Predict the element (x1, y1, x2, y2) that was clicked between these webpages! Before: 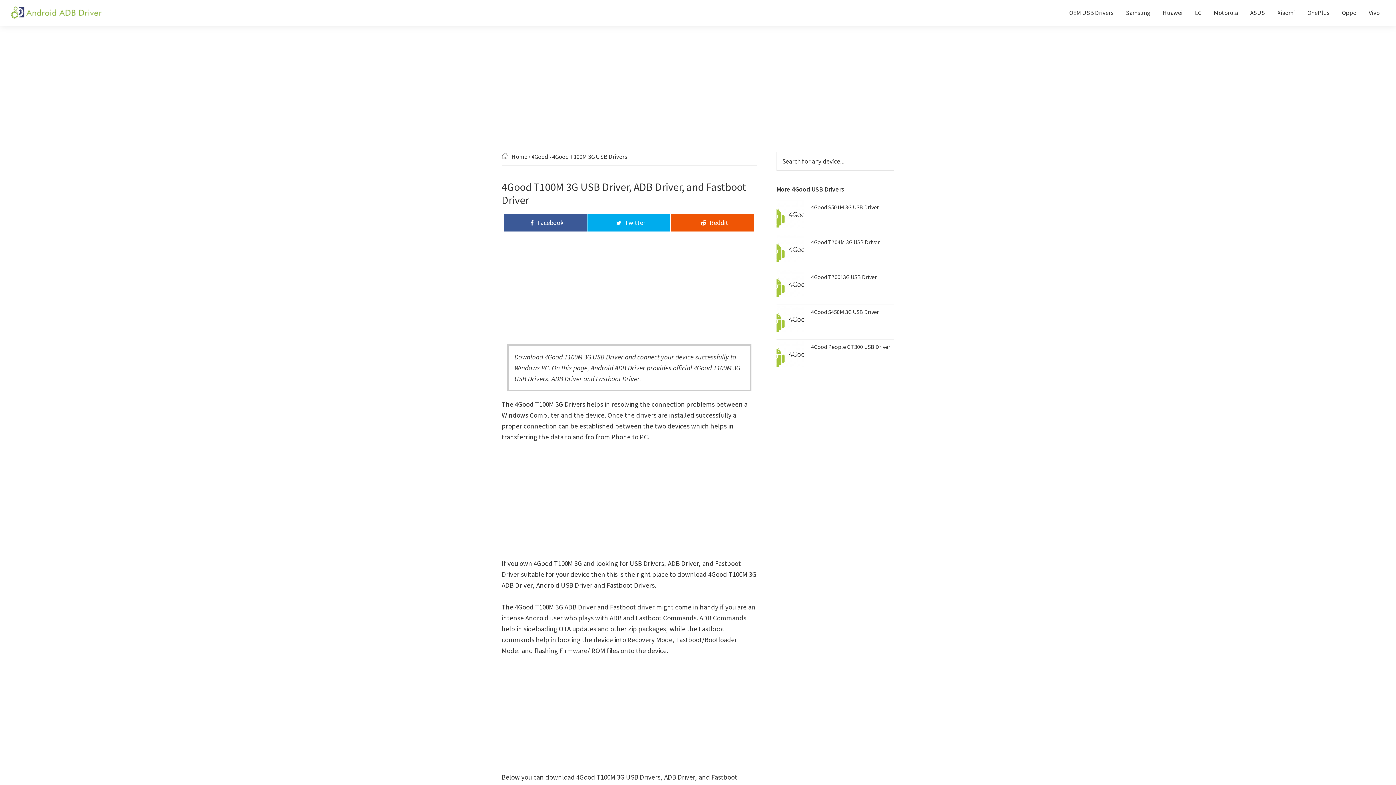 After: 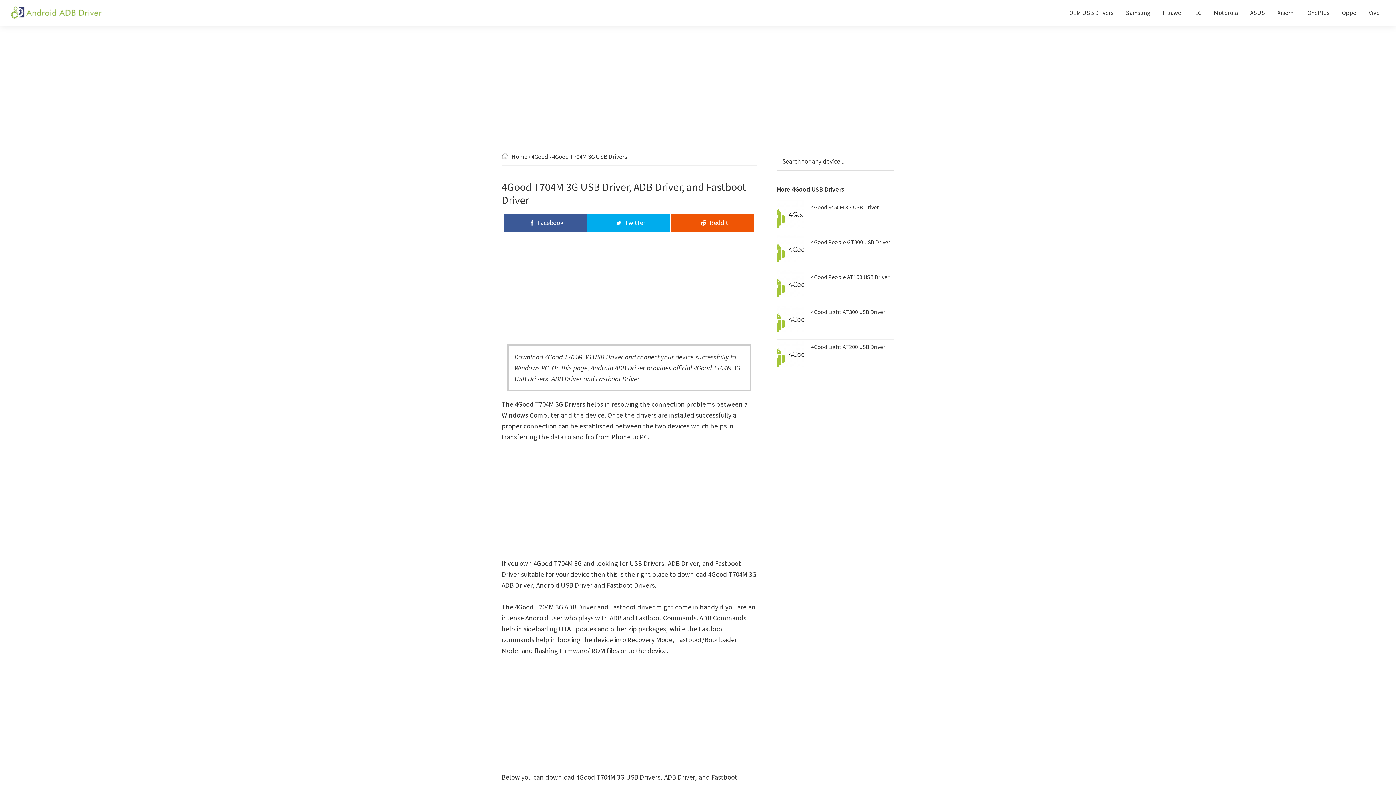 Action: bbox: (811, 238, 880, 245) label: 4Good T704M 3G USB Driver